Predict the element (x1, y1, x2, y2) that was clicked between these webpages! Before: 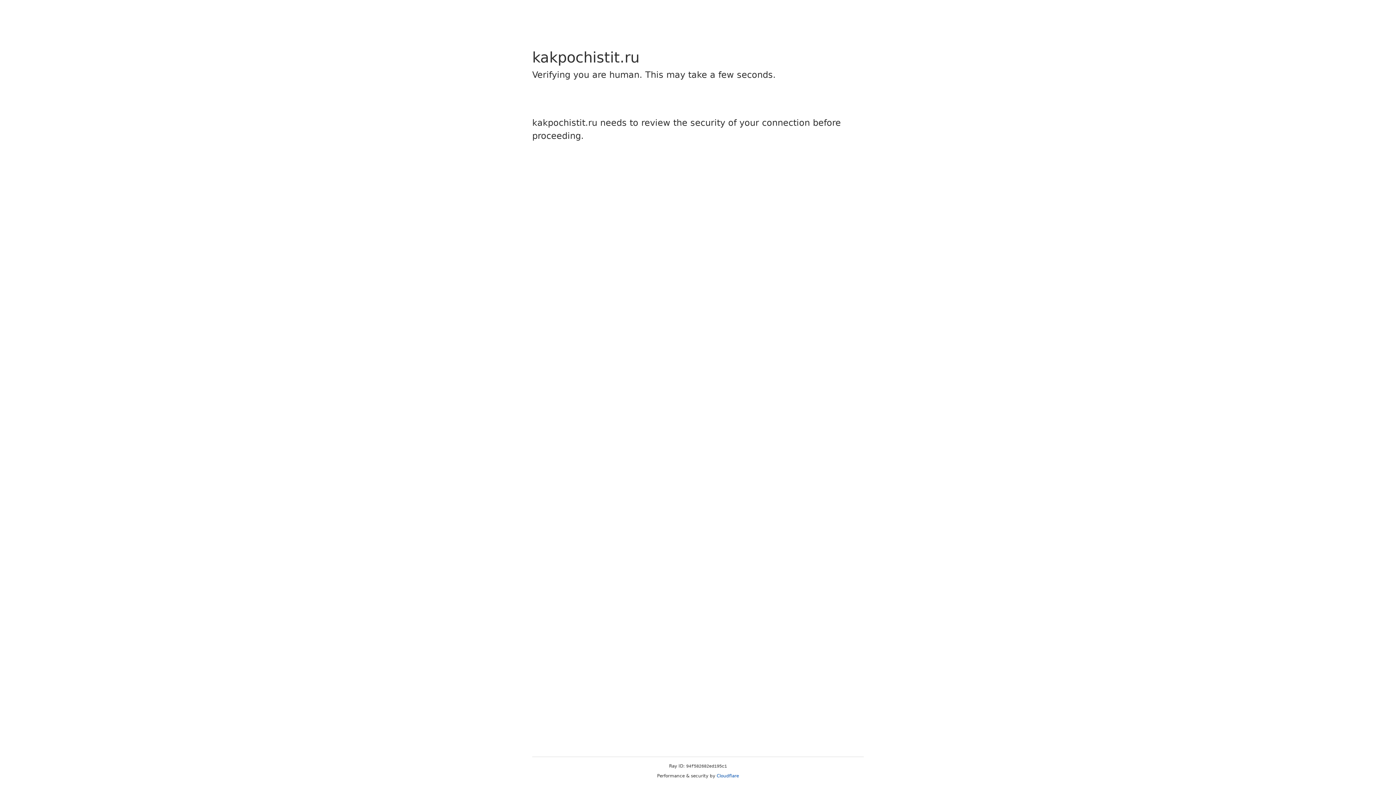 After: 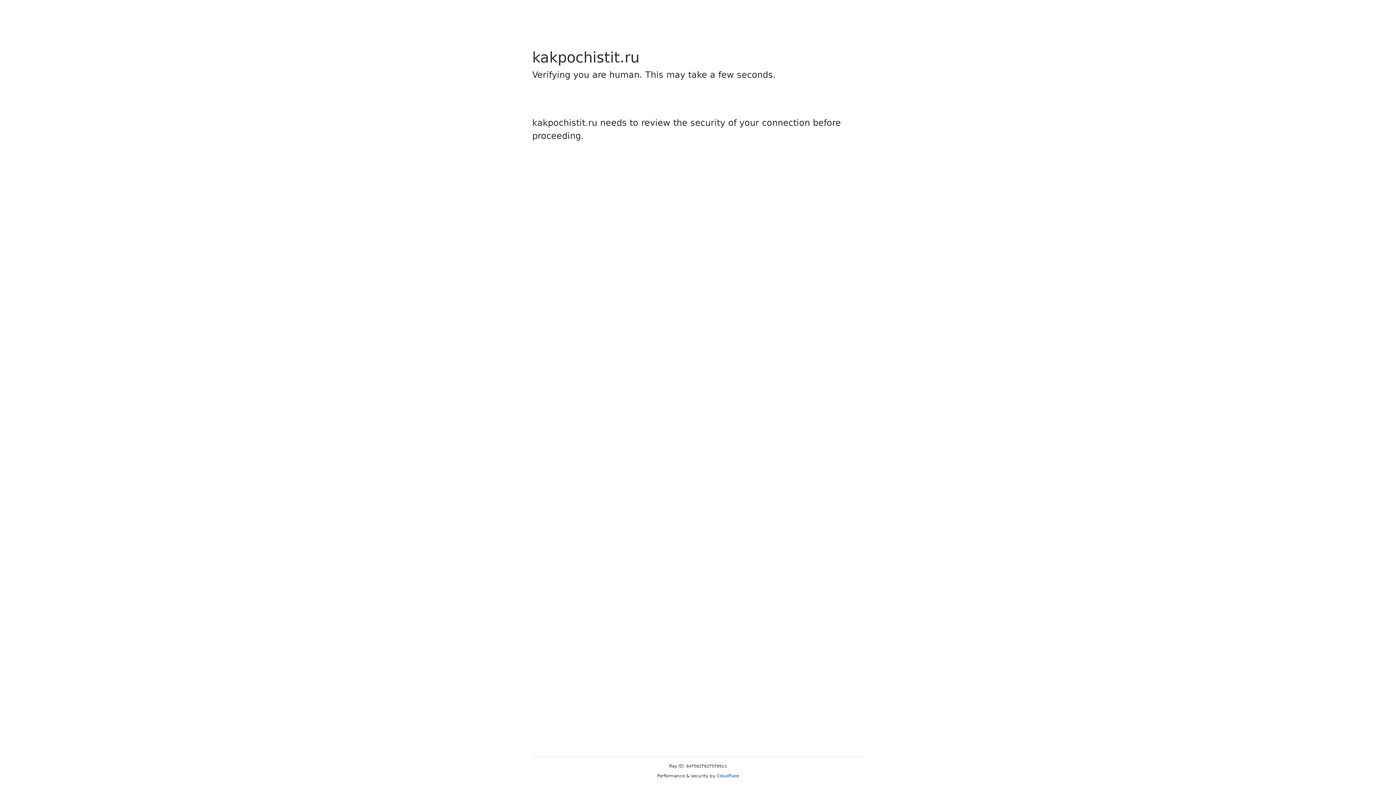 Action: label: Cloudflare bbox: (716, 773, 739, 778)